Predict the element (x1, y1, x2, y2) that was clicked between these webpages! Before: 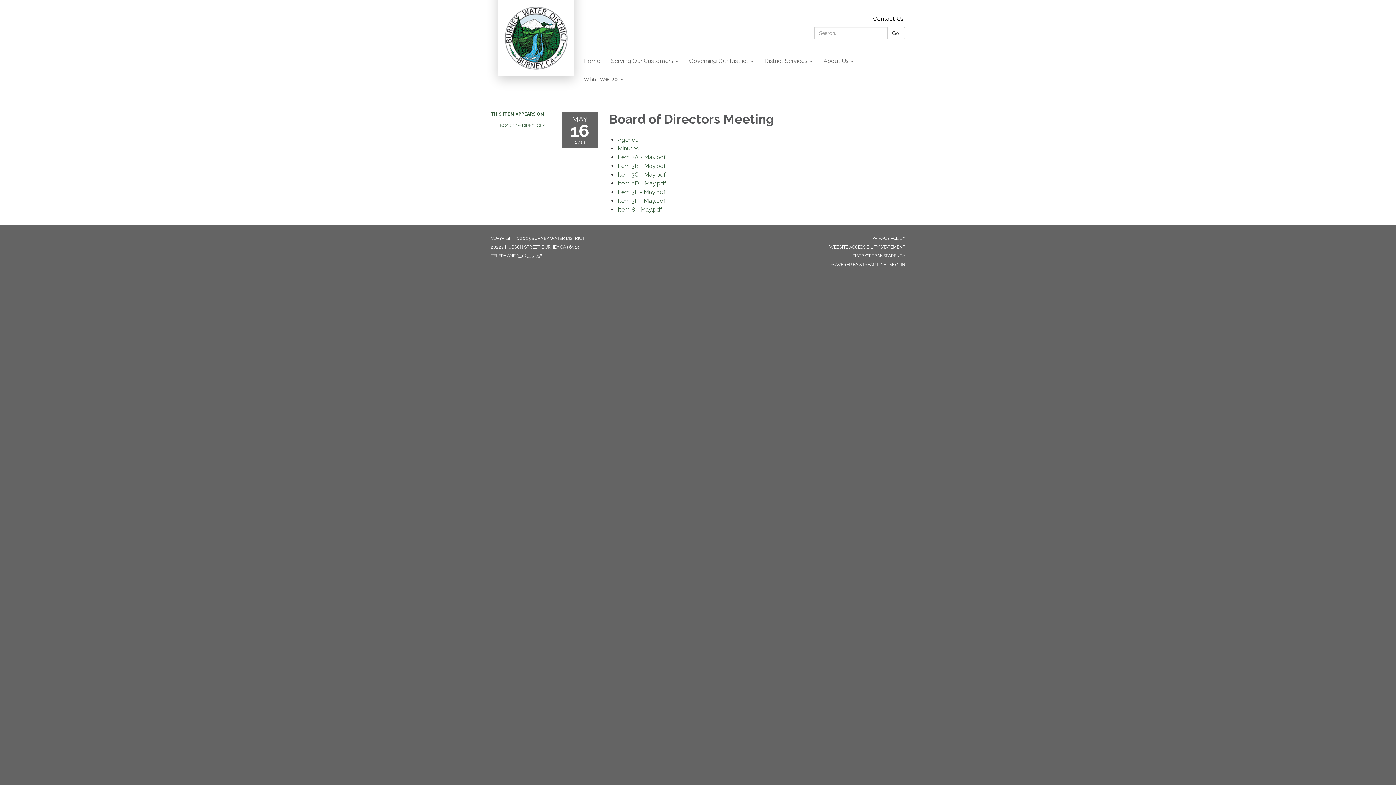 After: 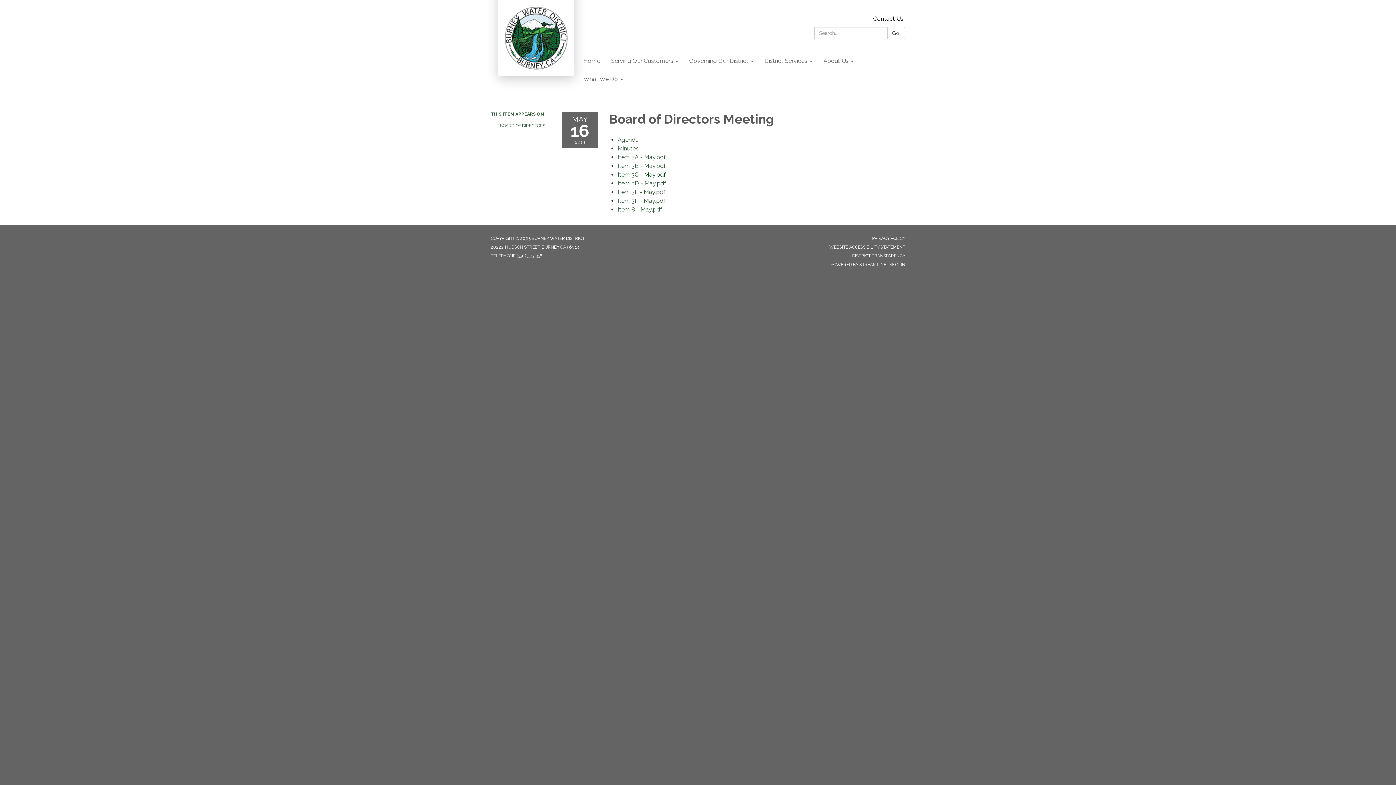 Action: label: Item 3C - May.pdf attachment for 2019-05-16 Board of Directors Meeting bbox: (617, 171, 666, 178)